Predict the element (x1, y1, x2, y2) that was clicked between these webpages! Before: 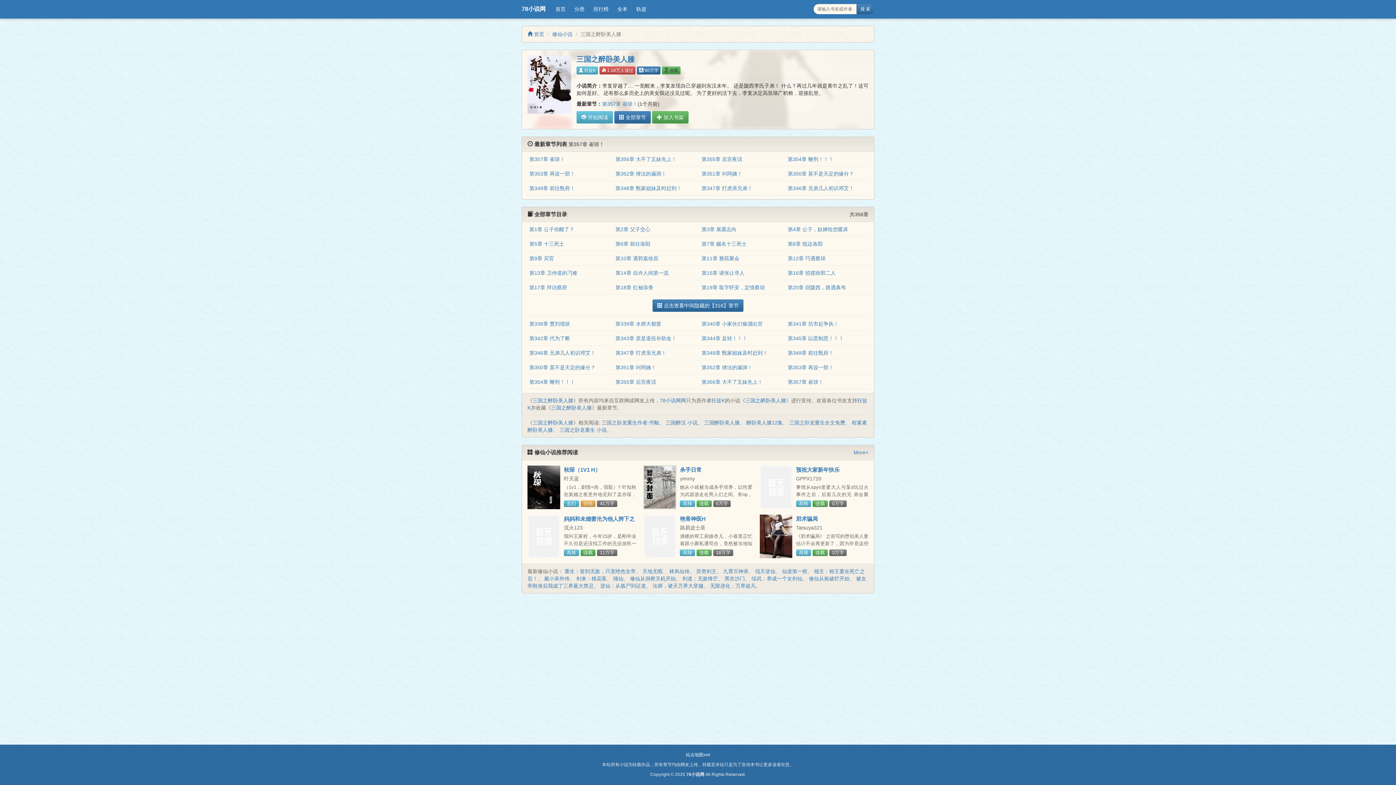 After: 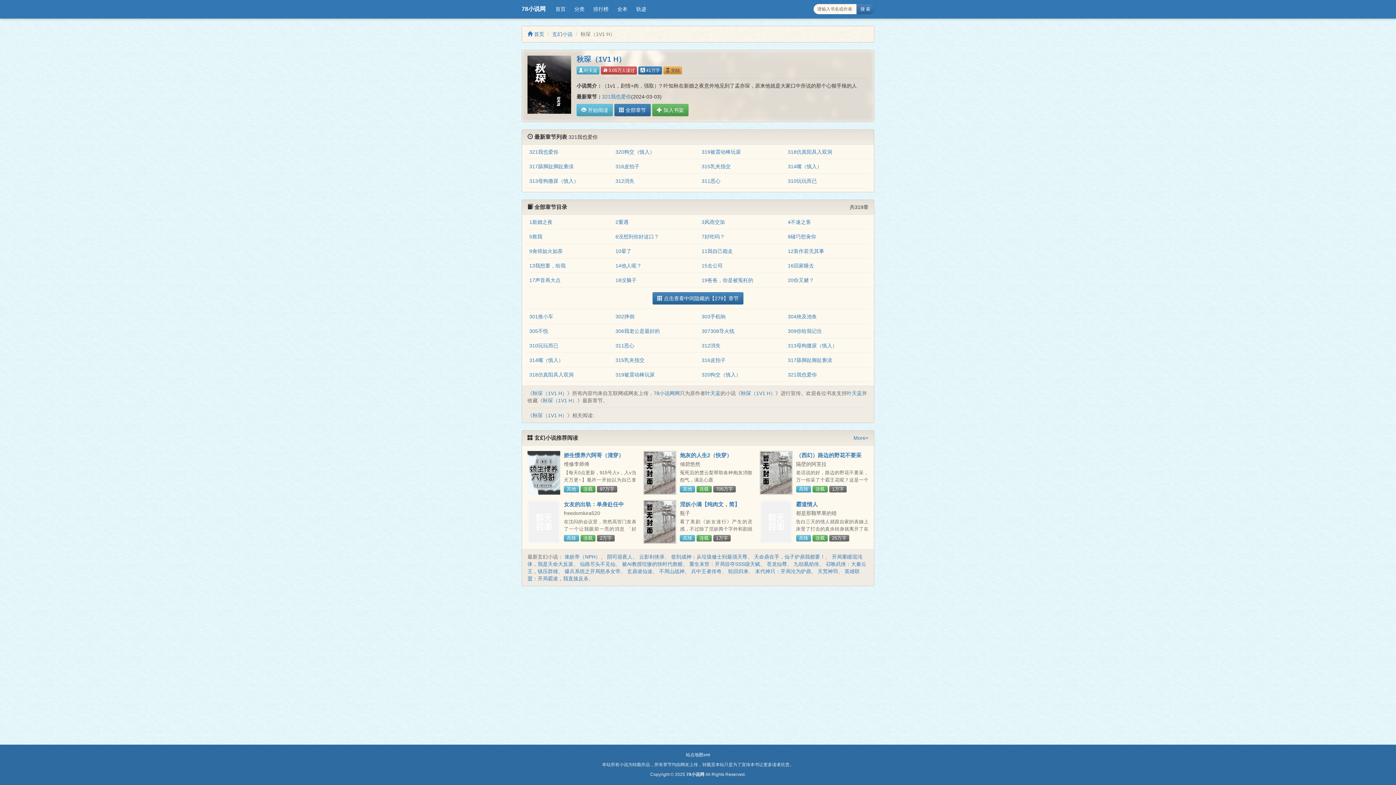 Action: bbox: (527, 465, 560, 509)